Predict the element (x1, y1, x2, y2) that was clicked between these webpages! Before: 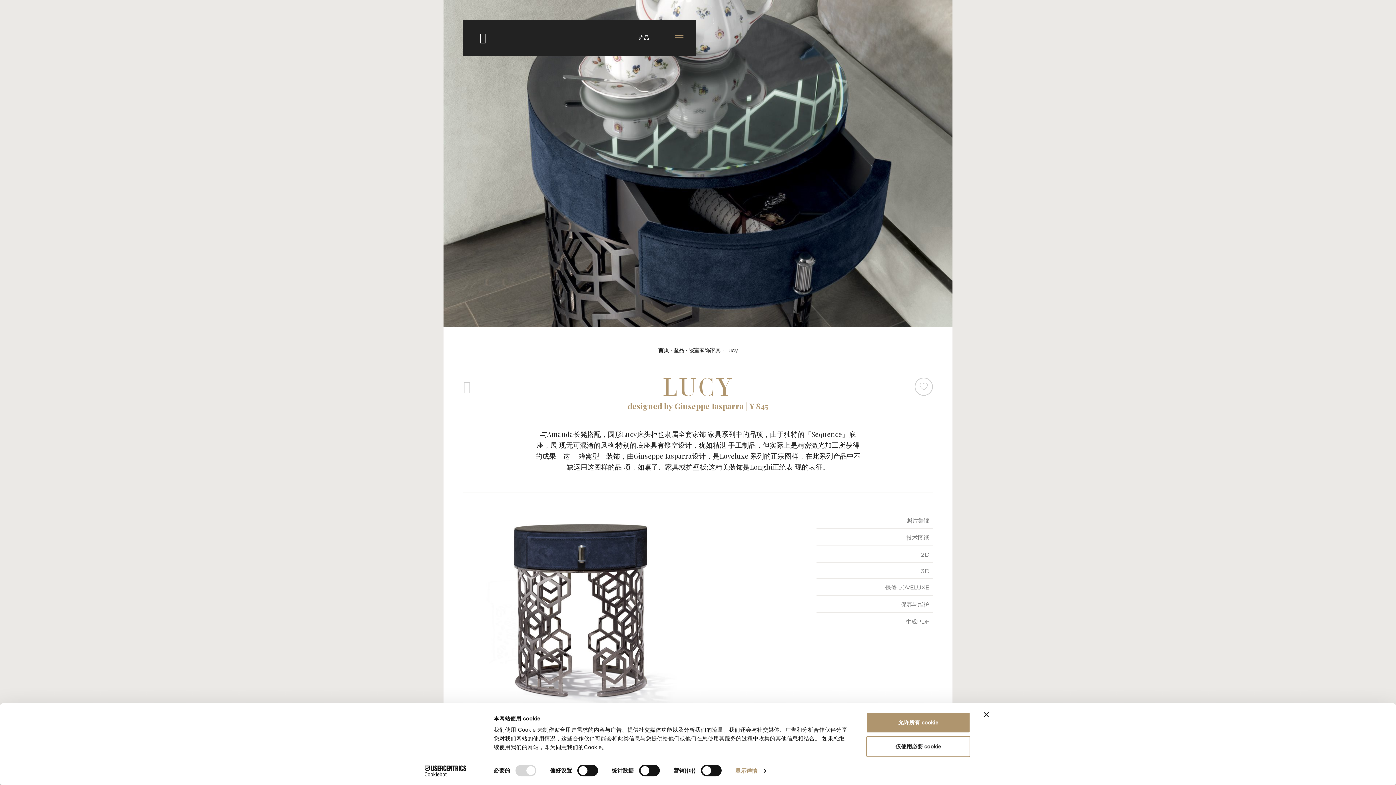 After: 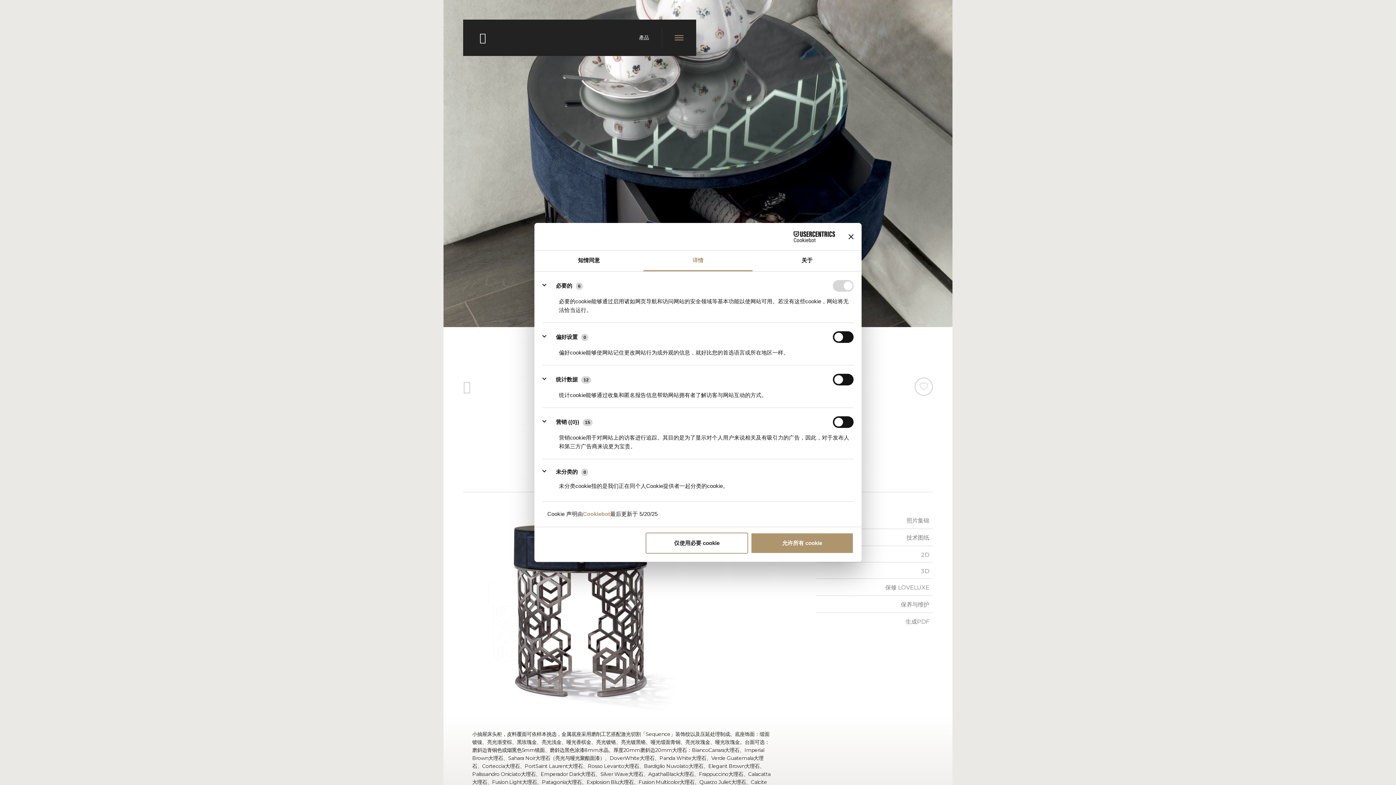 Action: label: 显示详情 bbox: (735, 765, 766, 776)